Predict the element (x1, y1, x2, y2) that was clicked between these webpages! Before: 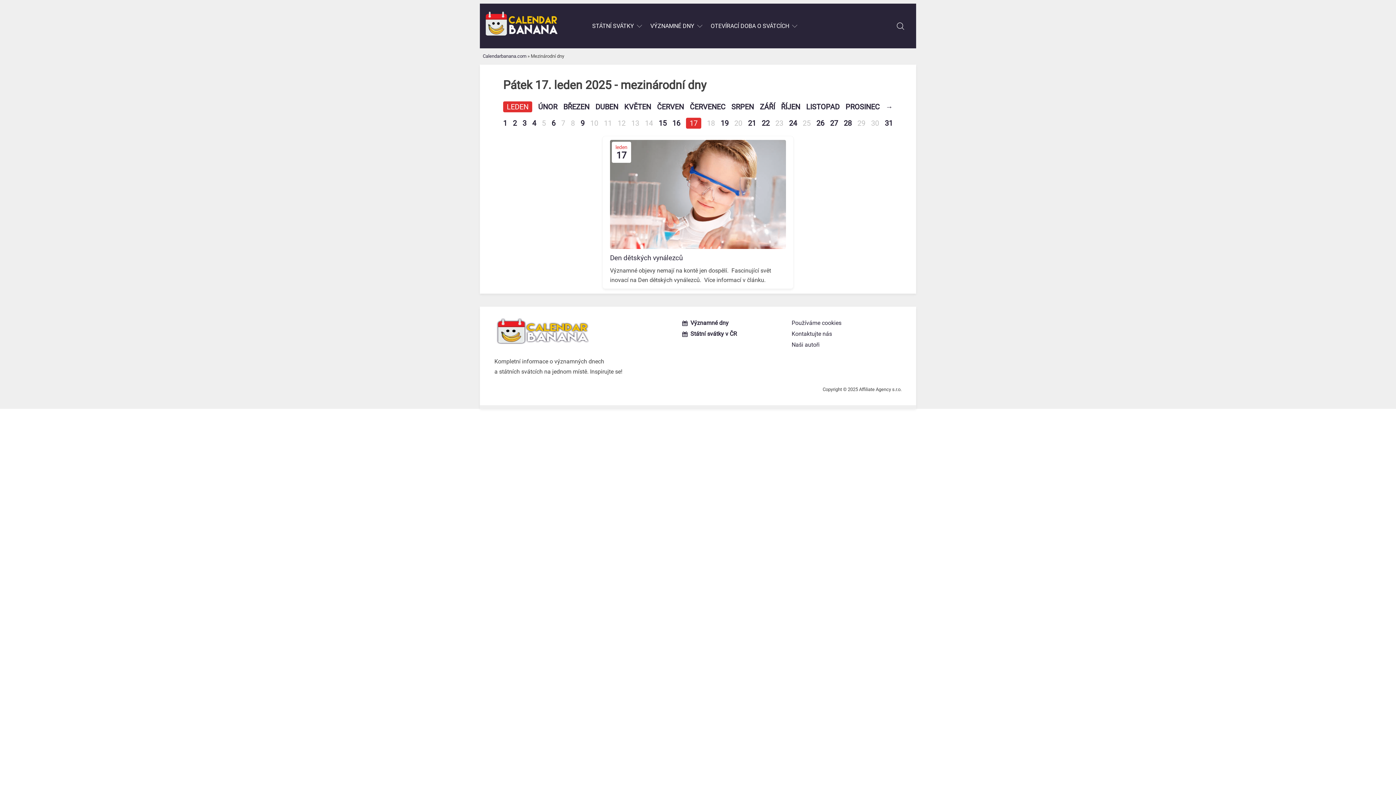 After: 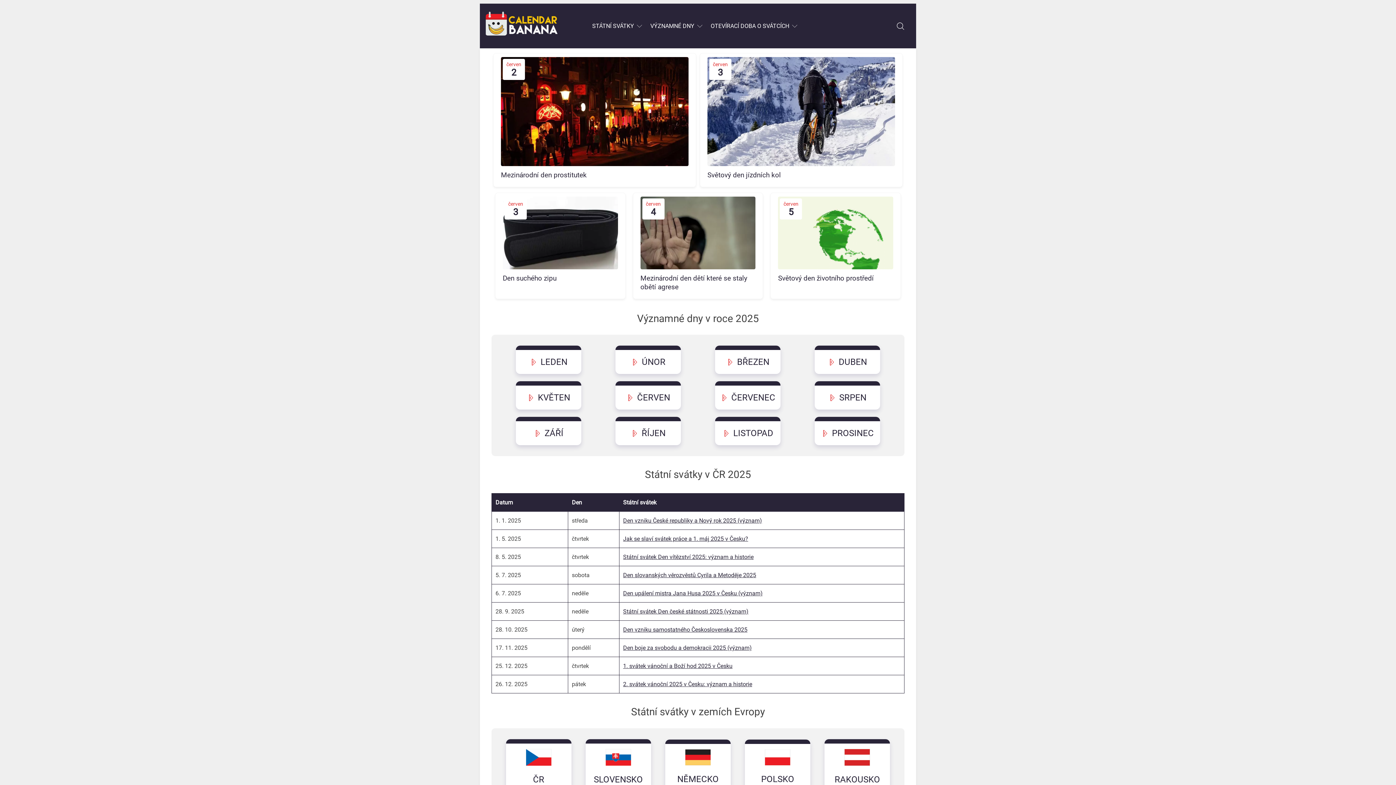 Action: bbox: (482, 6, 561, 45)